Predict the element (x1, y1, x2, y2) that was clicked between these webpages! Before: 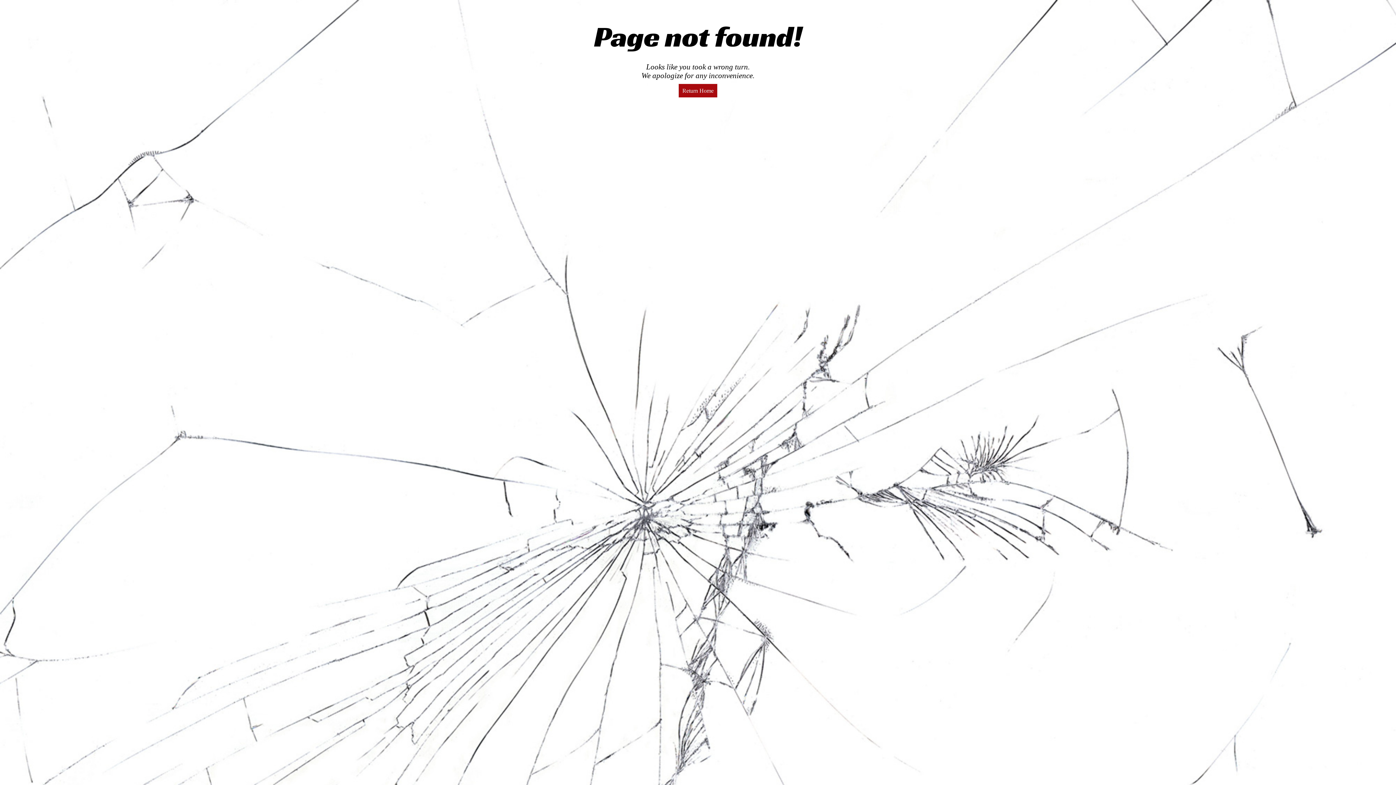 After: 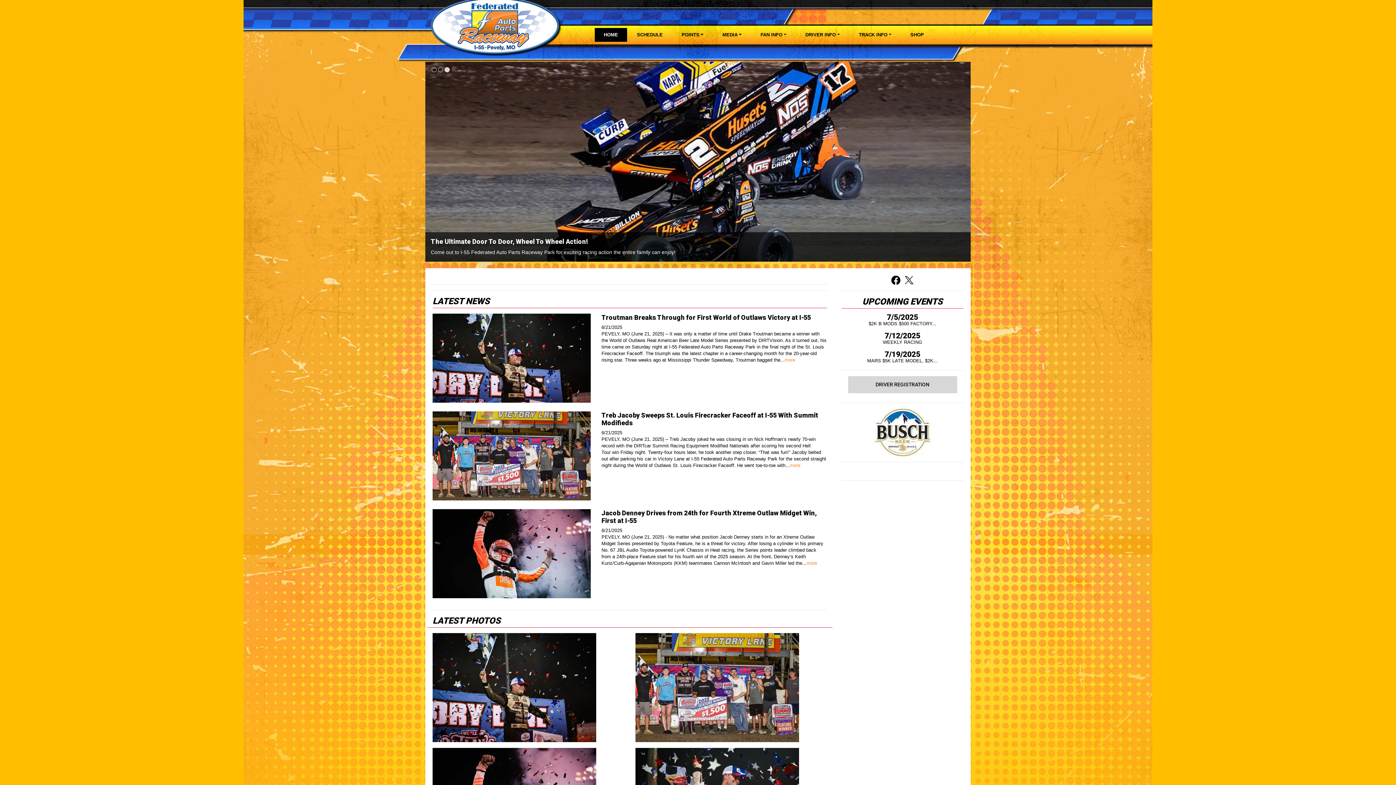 Action: label: Return Home bbox: (678, 83, 717, 97)